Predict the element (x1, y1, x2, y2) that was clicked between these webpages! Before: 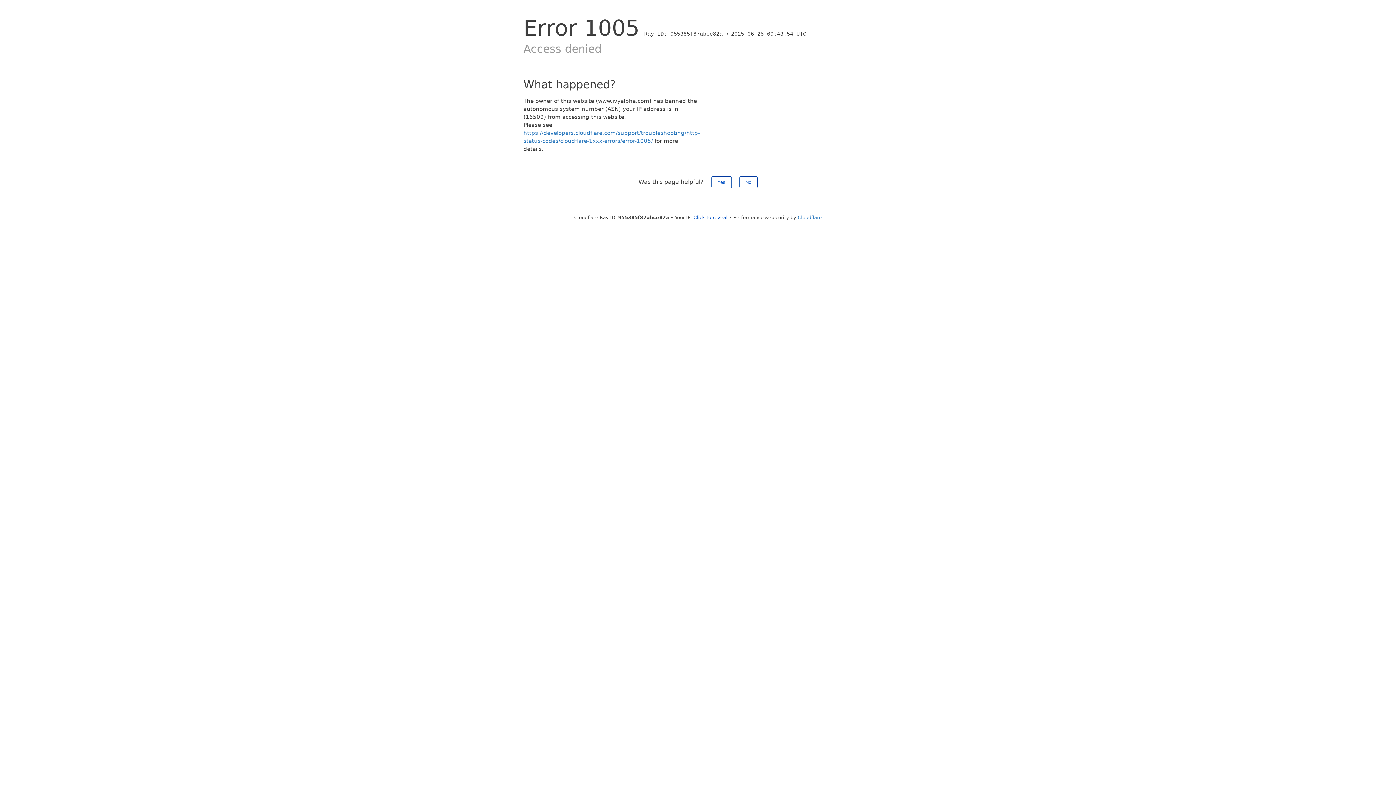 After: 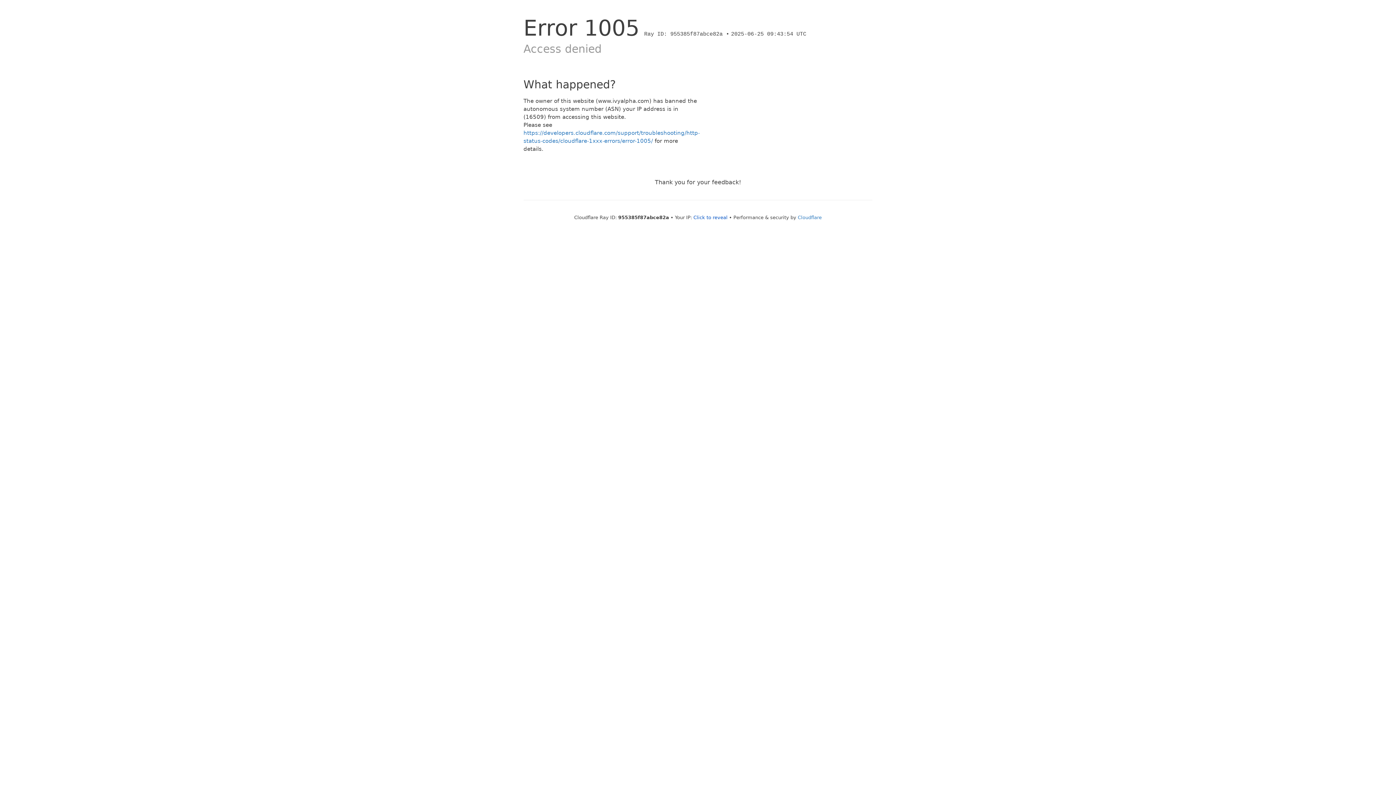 Action: label: No bbox: (739, 176, 757, 188)